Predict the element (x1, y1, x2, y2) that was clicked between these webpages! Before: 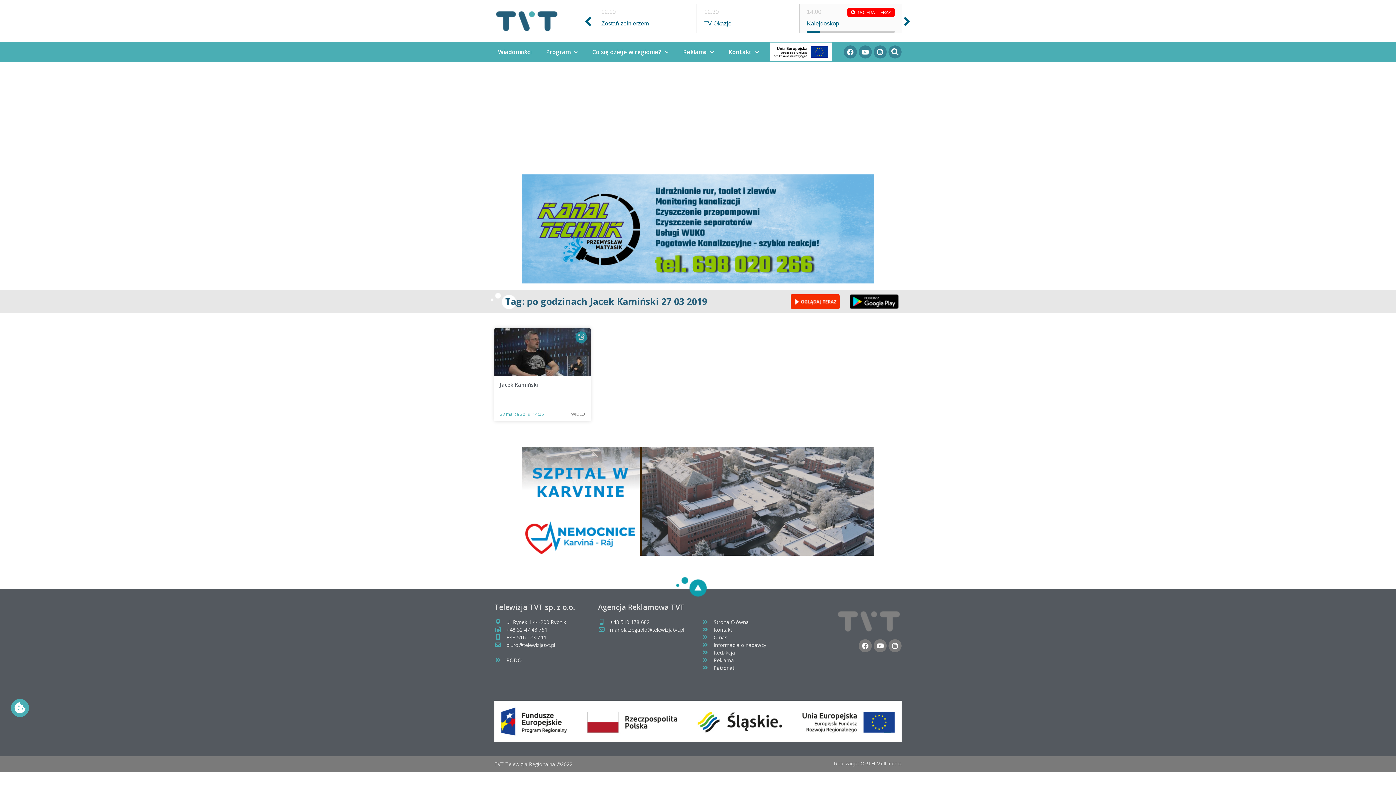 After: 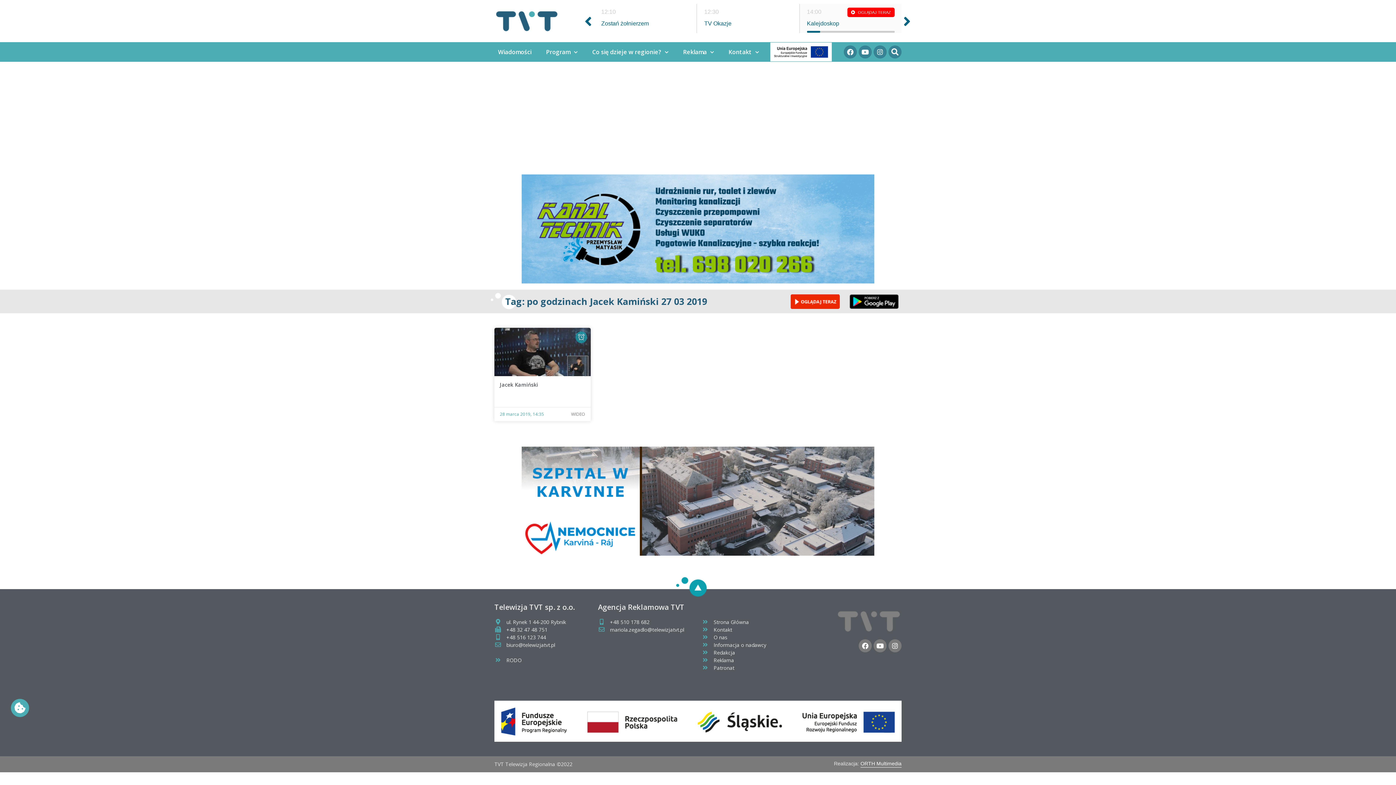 Action: label: ORTH Multimedia bbox: (860, 760, 901, 766)